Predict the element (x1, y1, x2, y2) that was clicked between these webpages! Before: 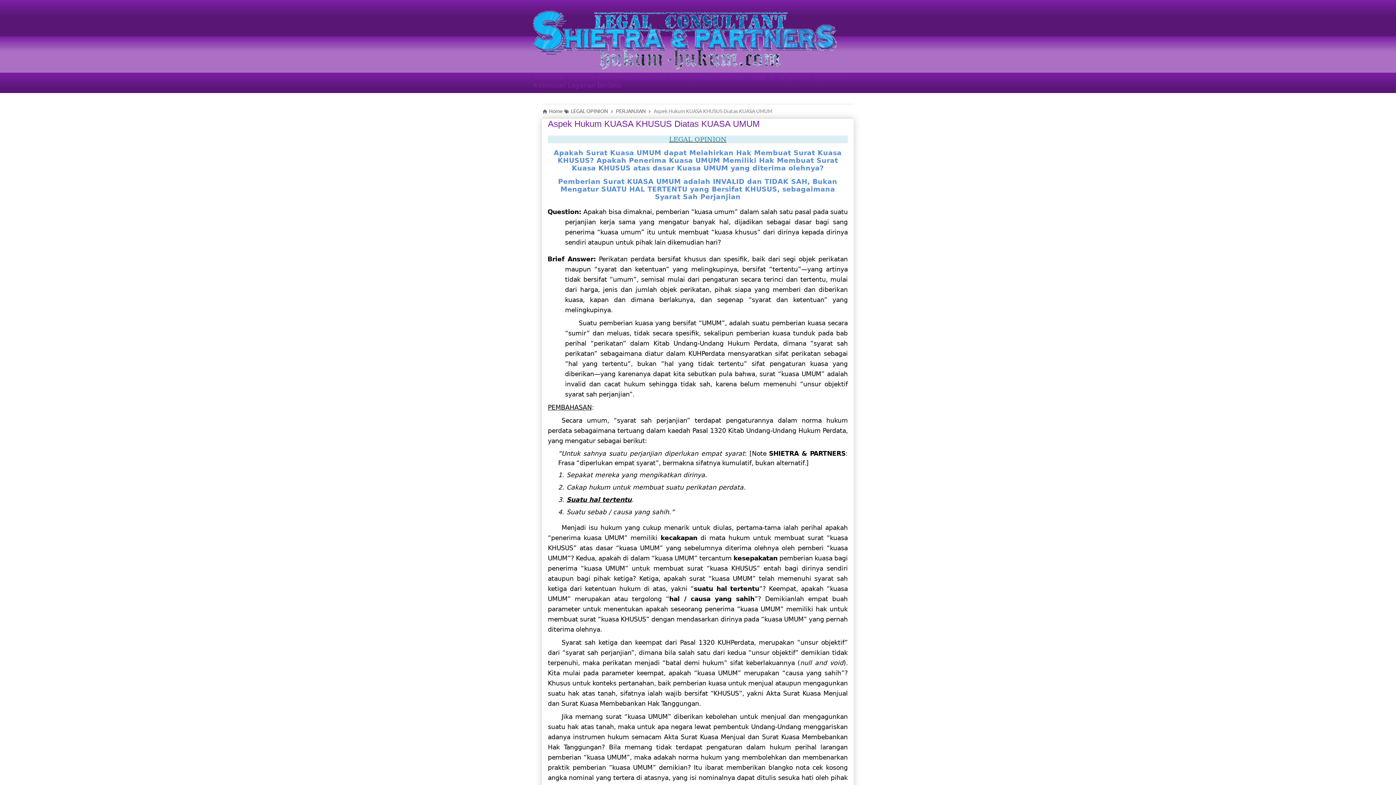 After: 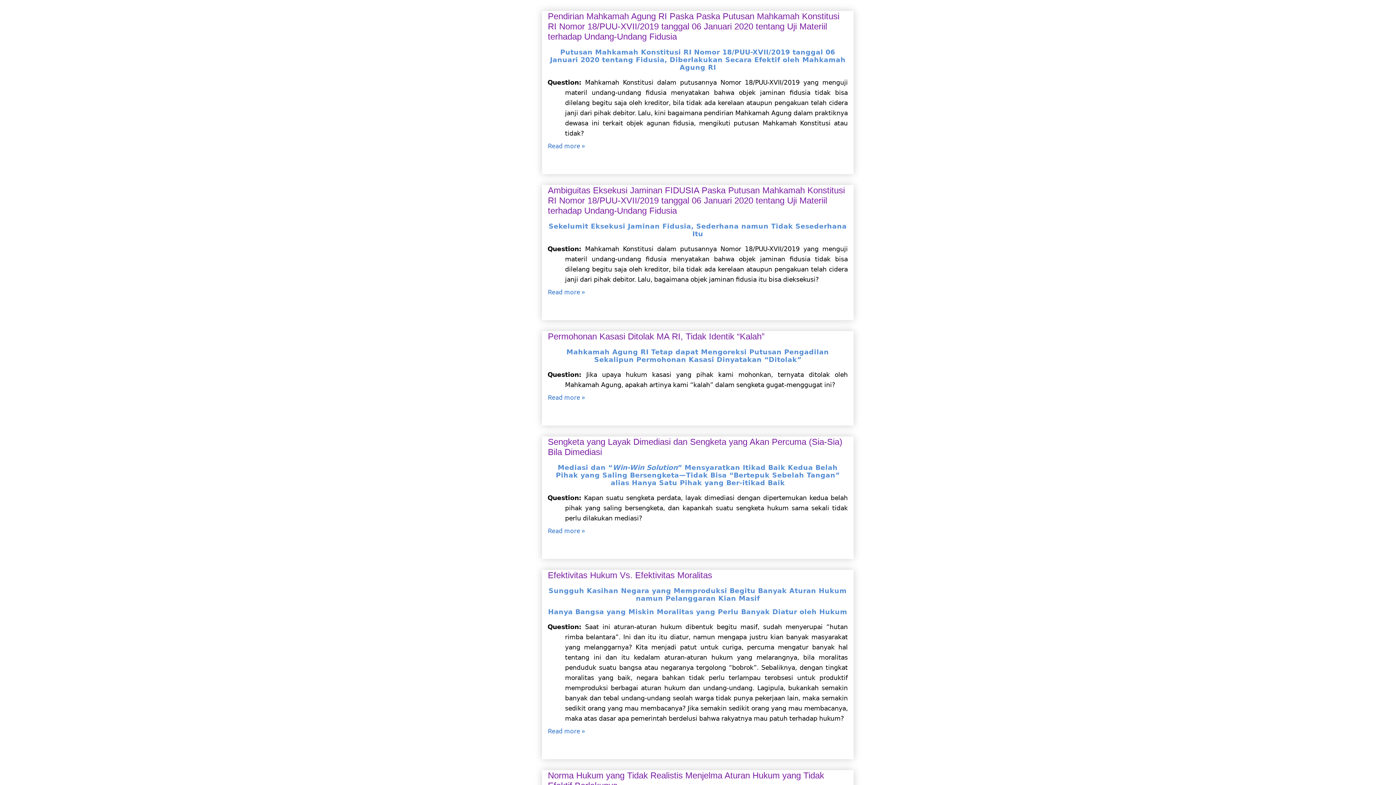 Action: label: Home bbox: (549, 107, 562, 114)